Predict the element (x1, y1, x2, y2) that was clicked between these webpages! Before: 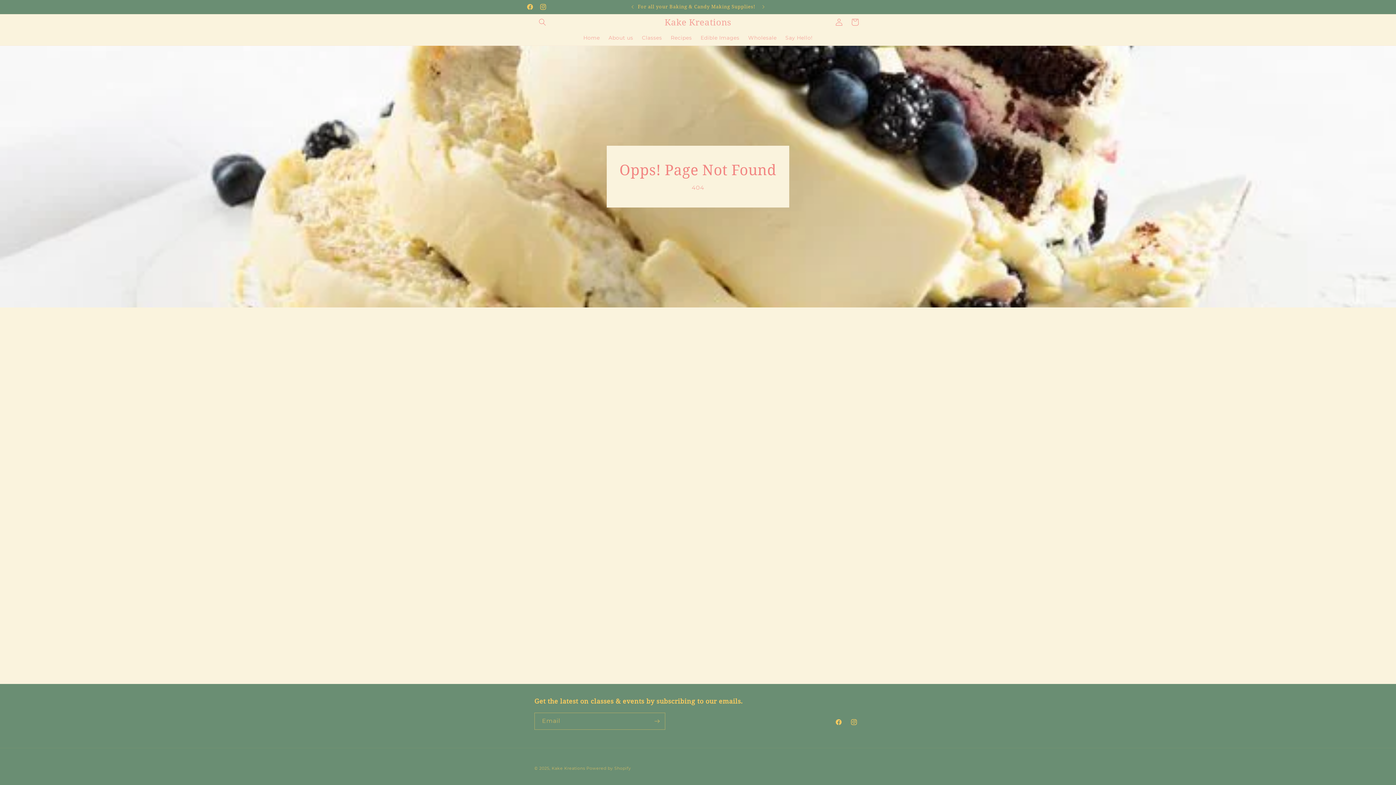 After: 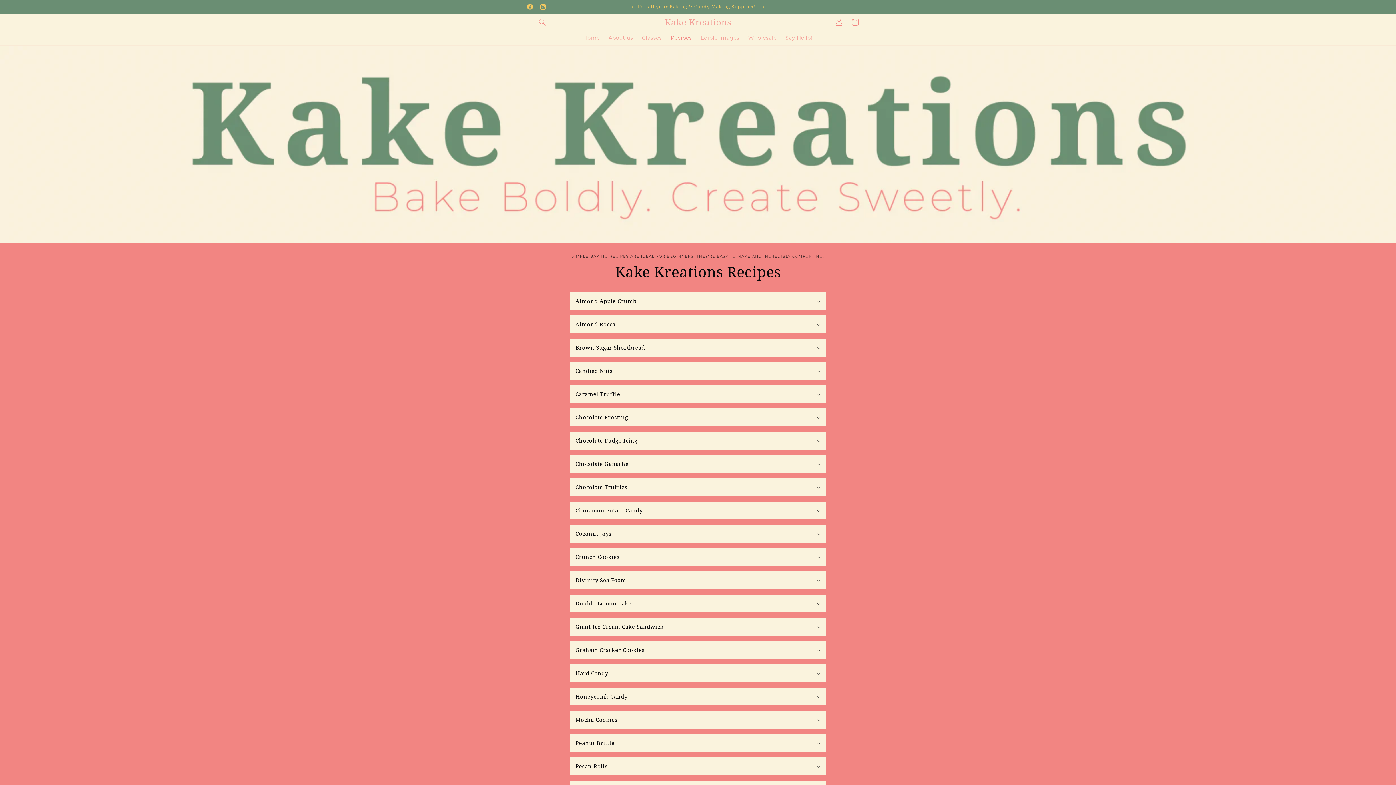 Action: label: Recipes bbox: (666, 30, 696, 45)